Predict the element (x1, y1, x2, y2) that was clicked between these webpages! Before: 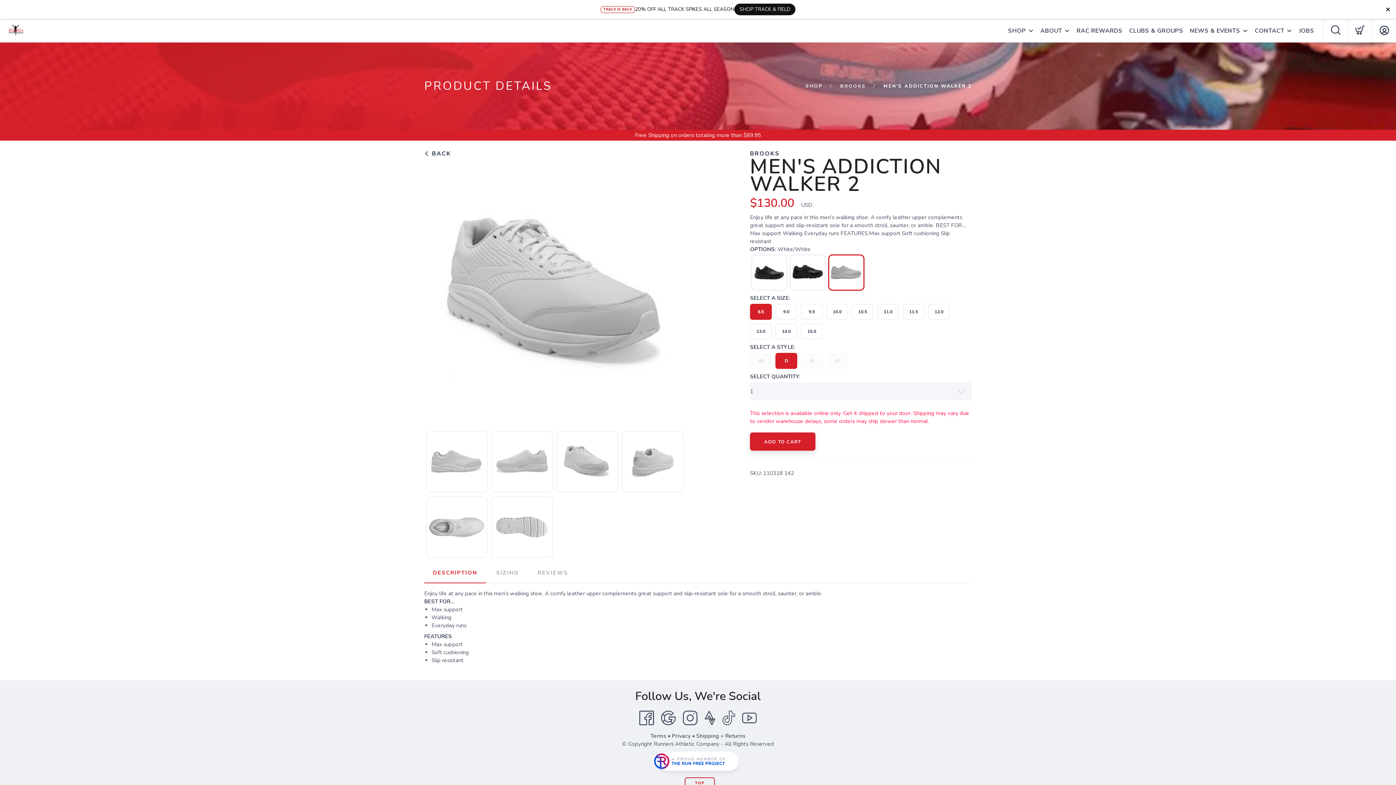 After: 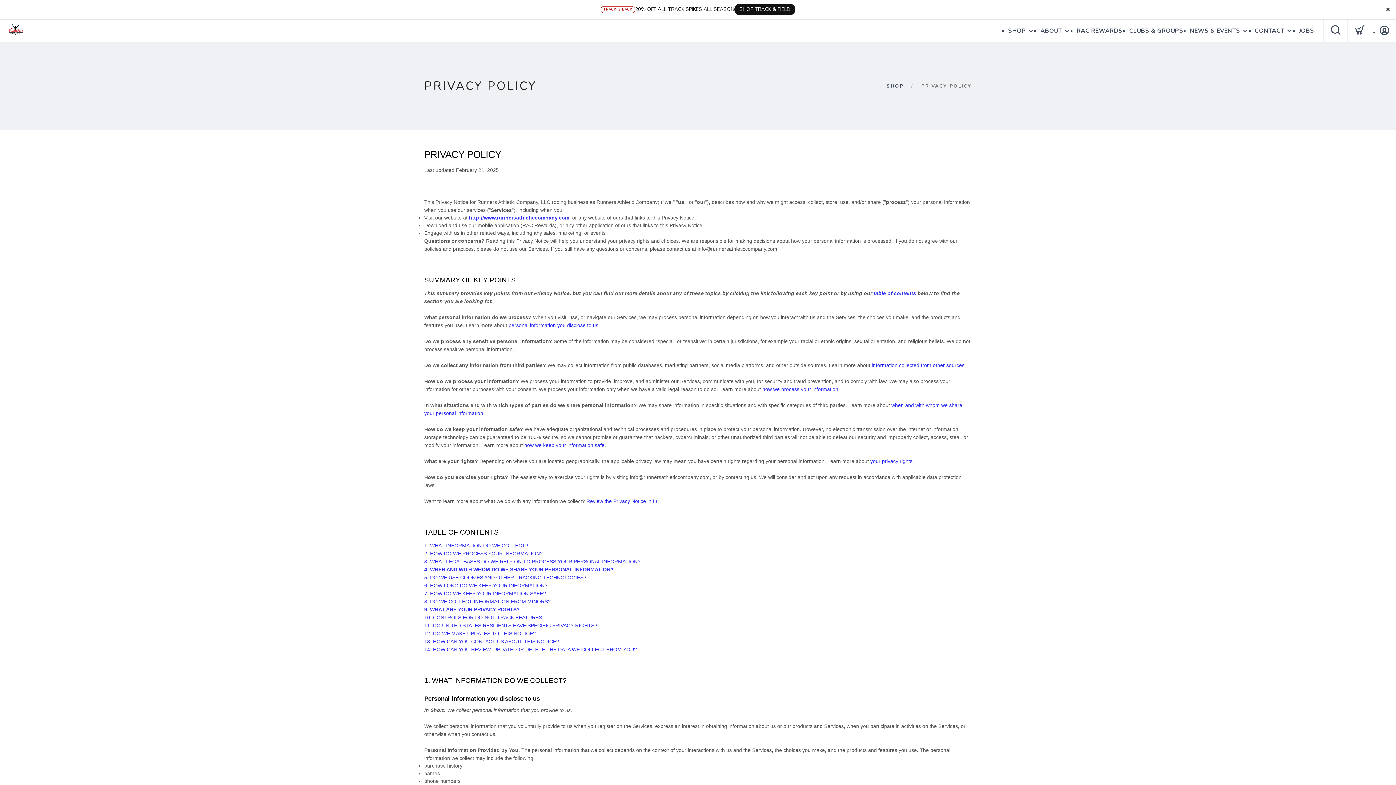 Action: label: Privacy bbox: (672, 732, 690, 740)